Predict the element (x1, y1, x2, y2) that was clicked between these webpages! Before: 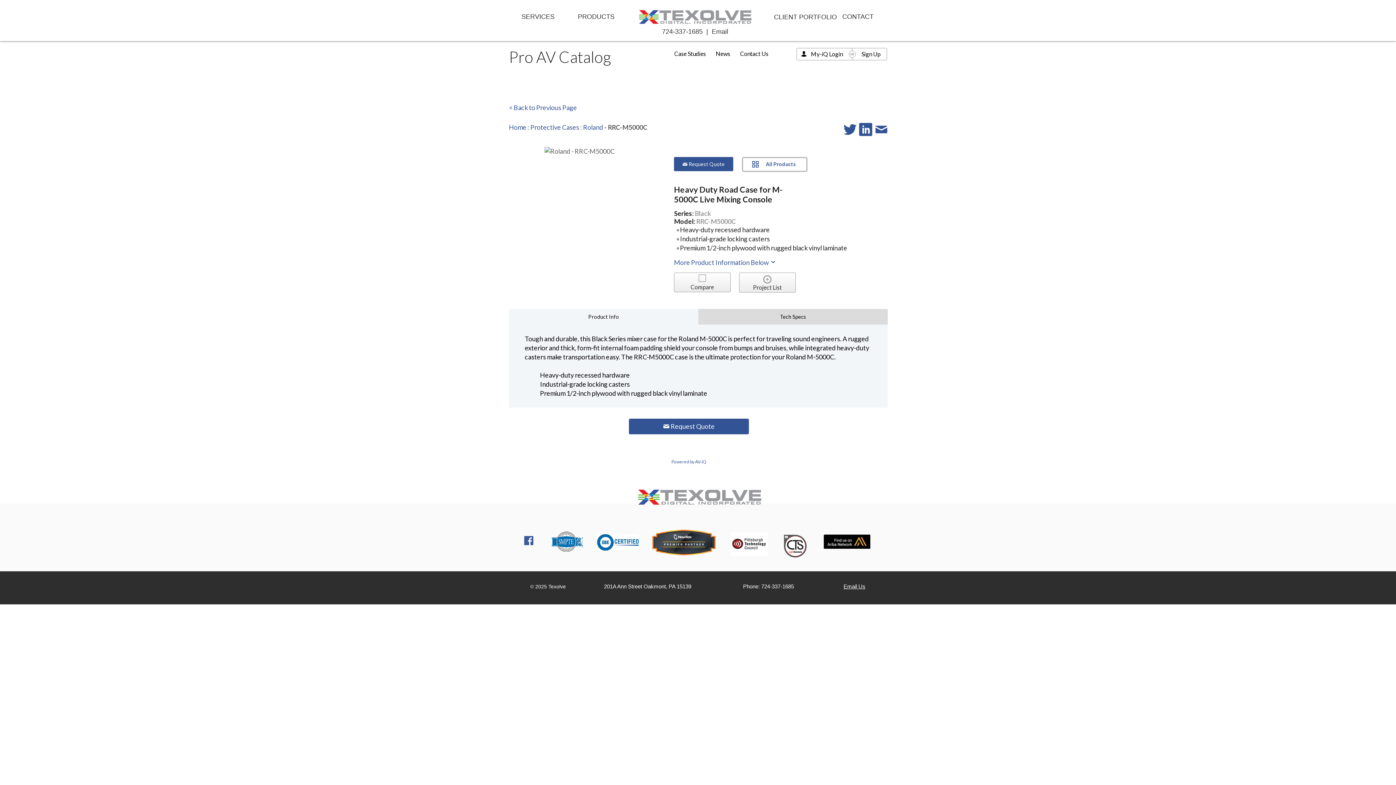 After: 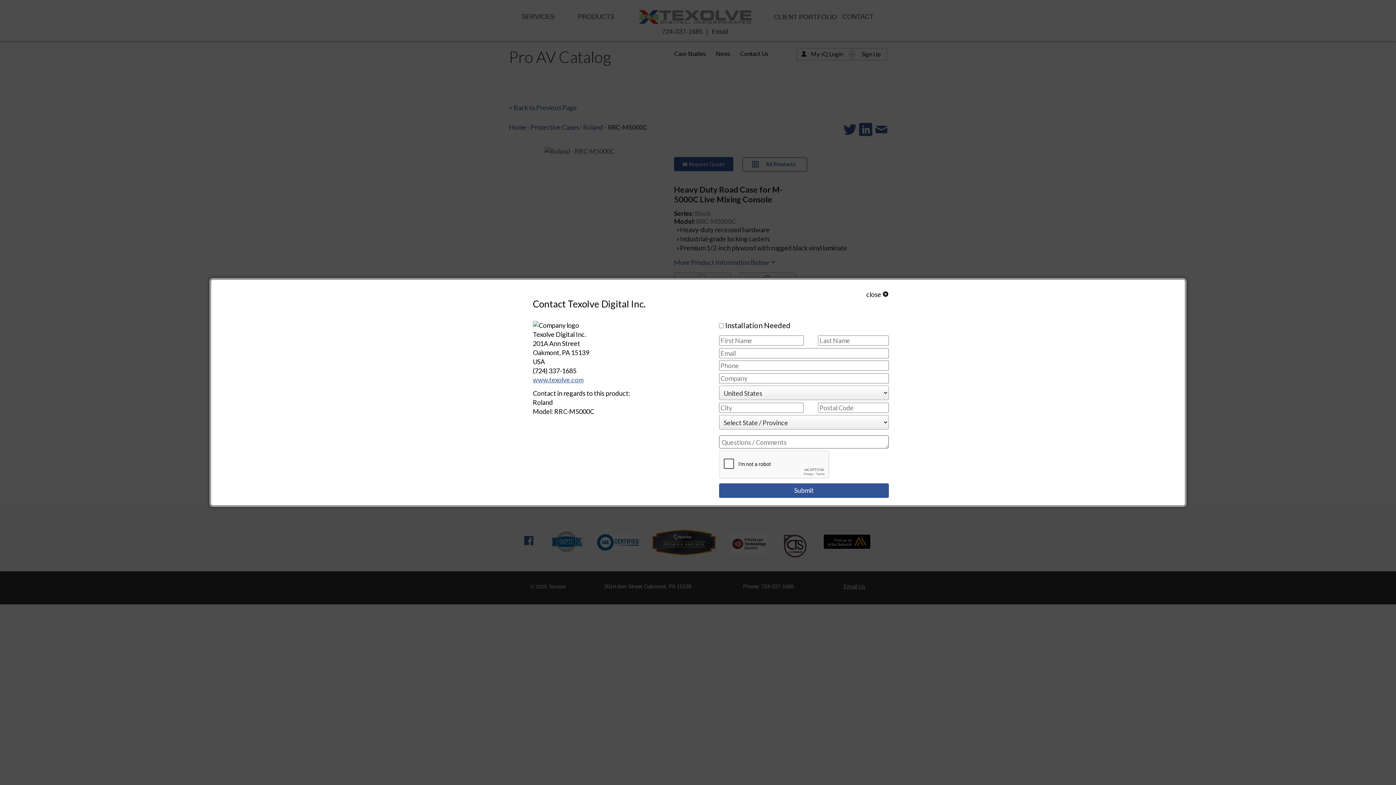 Action: label: Contact Us bbox: (740, 50, 768, 56)